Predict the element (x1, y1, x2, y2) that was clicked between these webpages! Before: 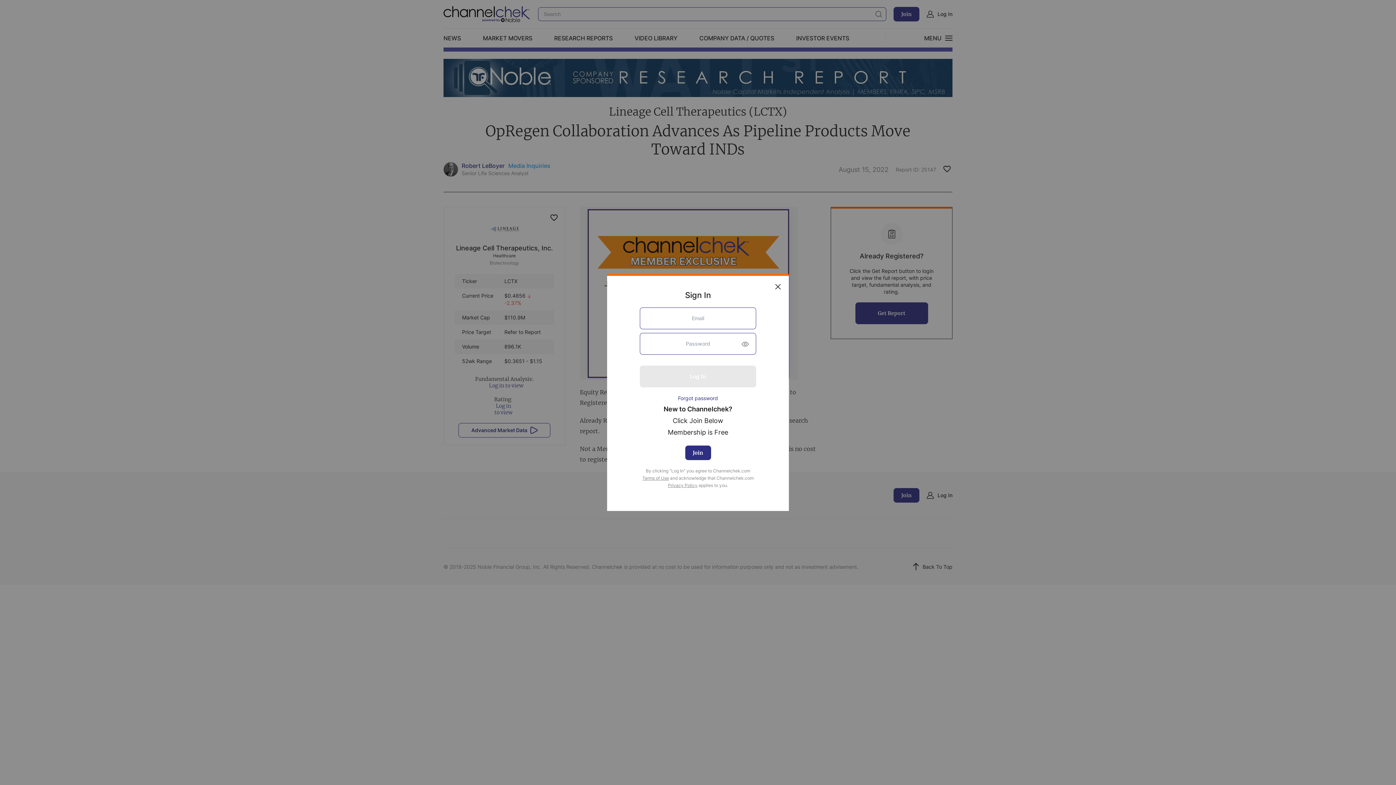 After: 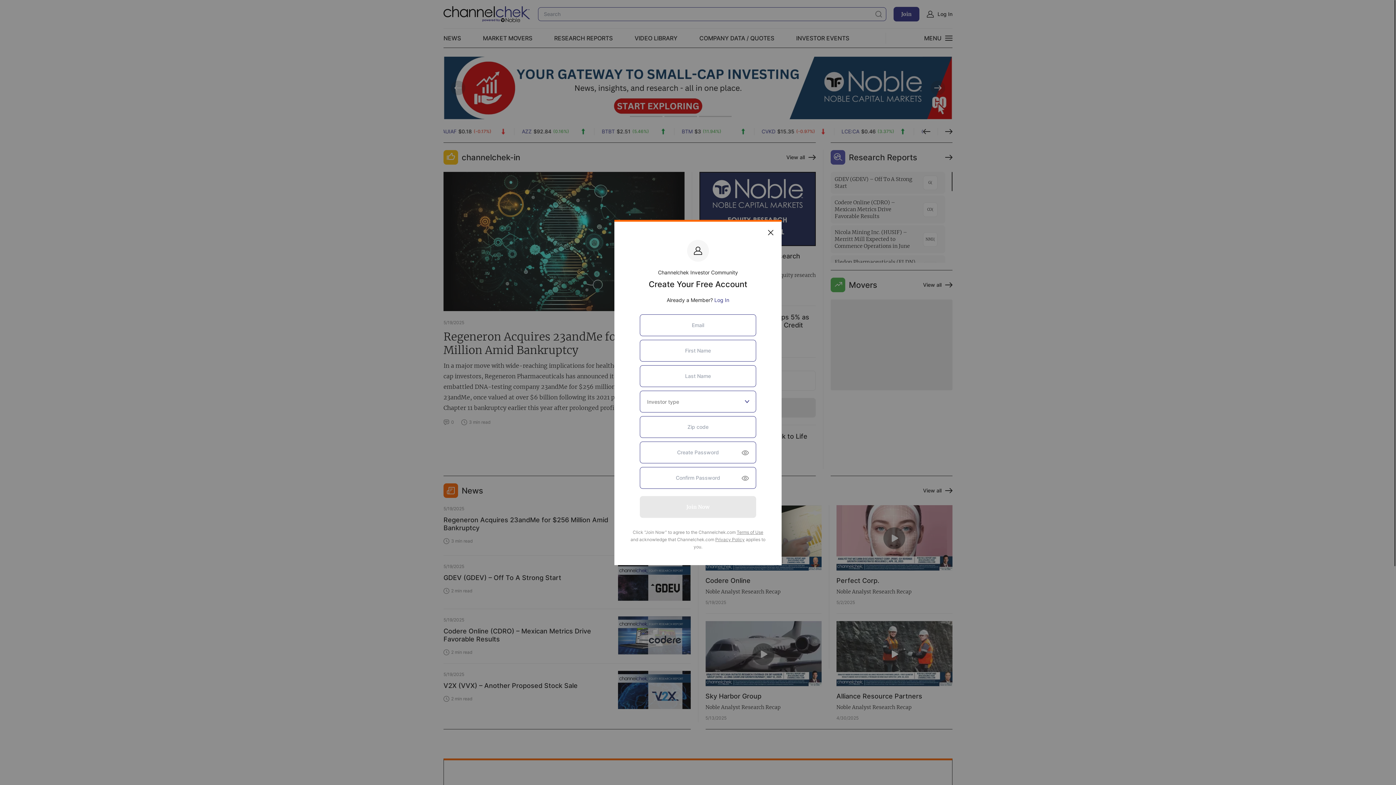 Action: label: Join bbox: (685, 445, 711, 460)